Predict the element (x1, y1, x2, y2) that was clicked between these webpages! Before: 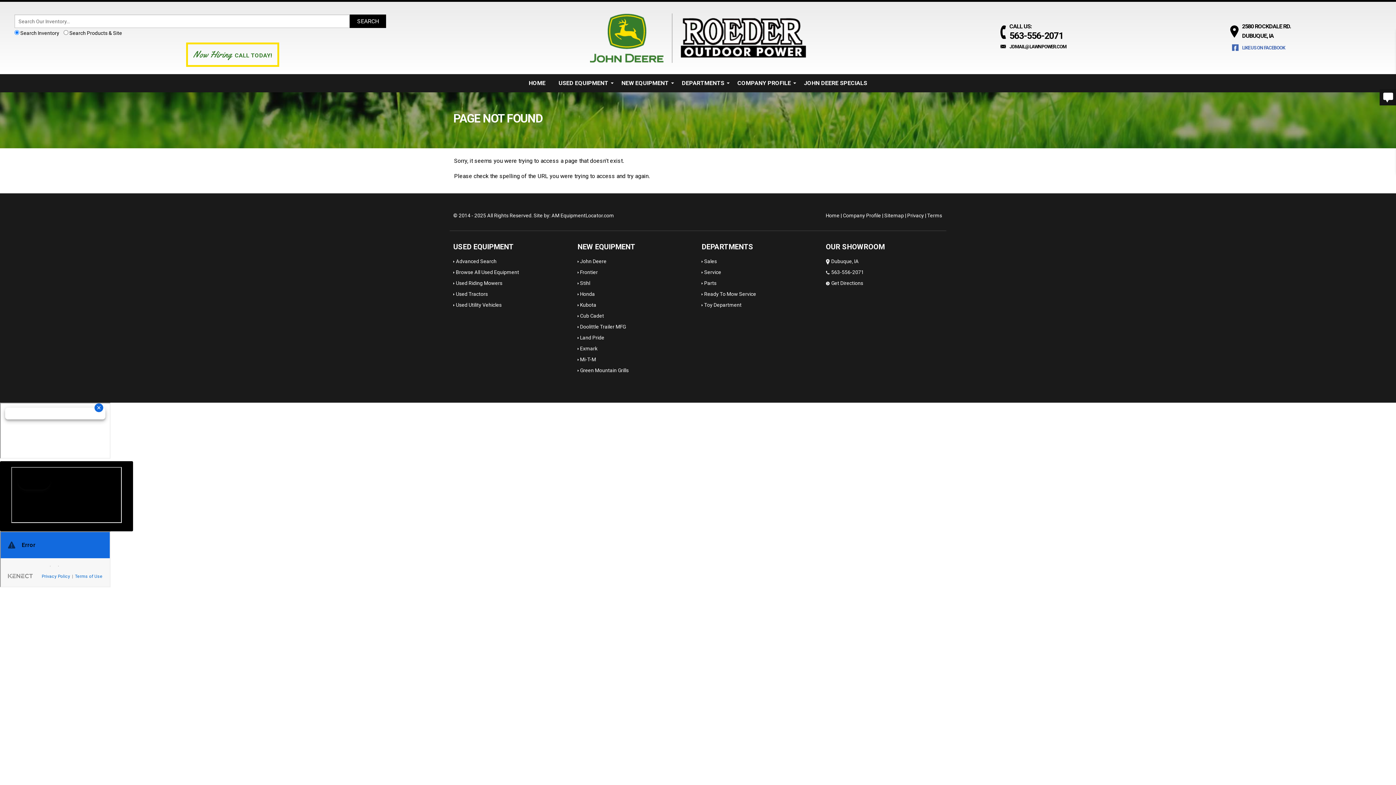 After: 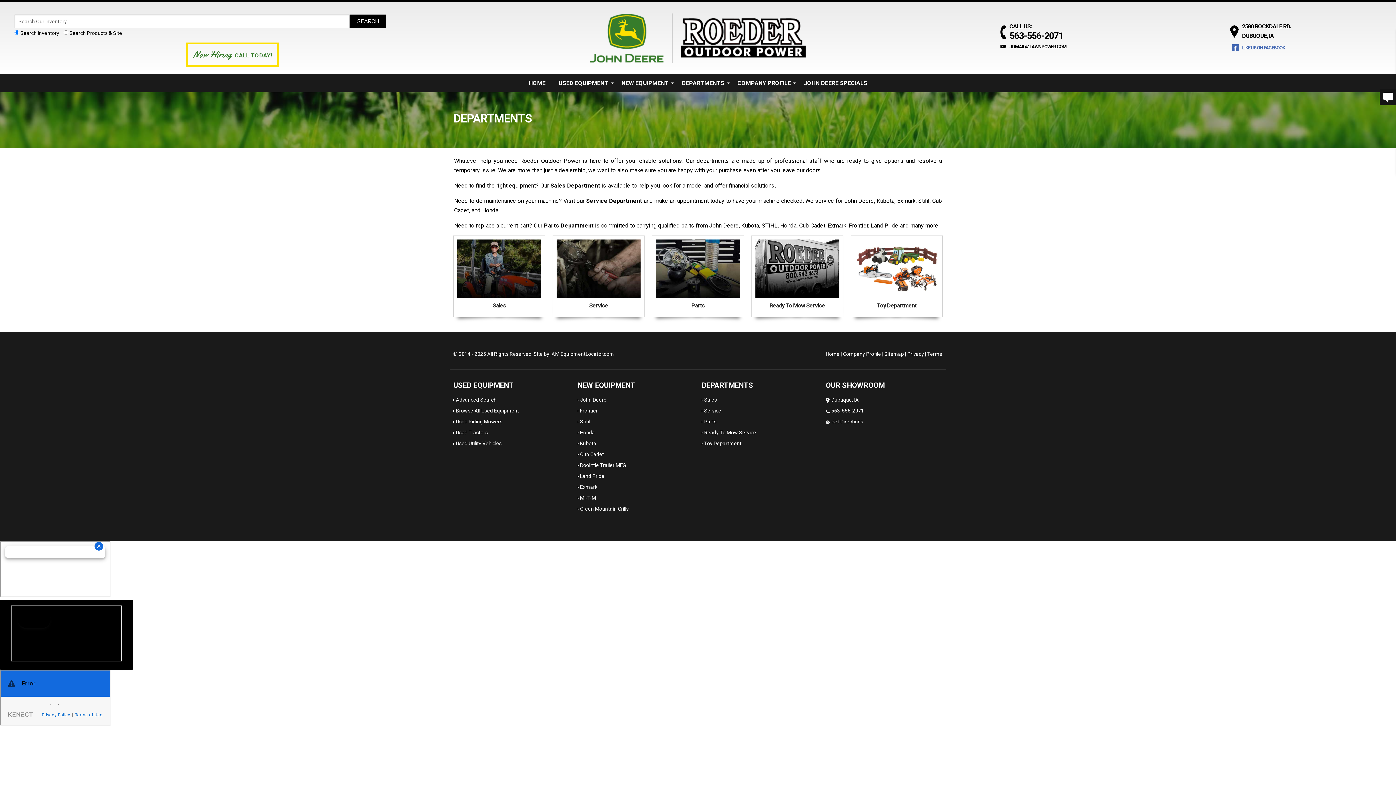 Action: label: DEPARTMENTS bbox: (676, 74, 730, 92)